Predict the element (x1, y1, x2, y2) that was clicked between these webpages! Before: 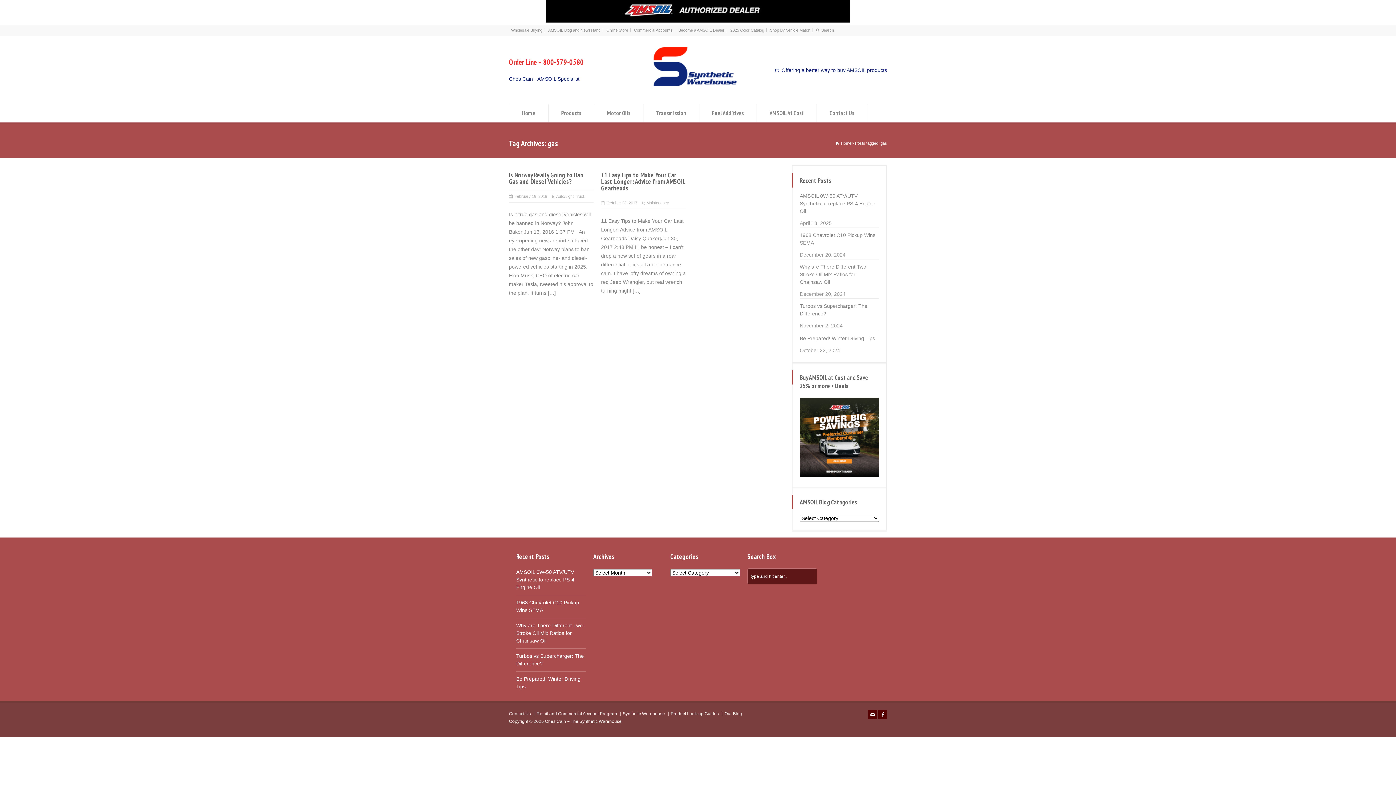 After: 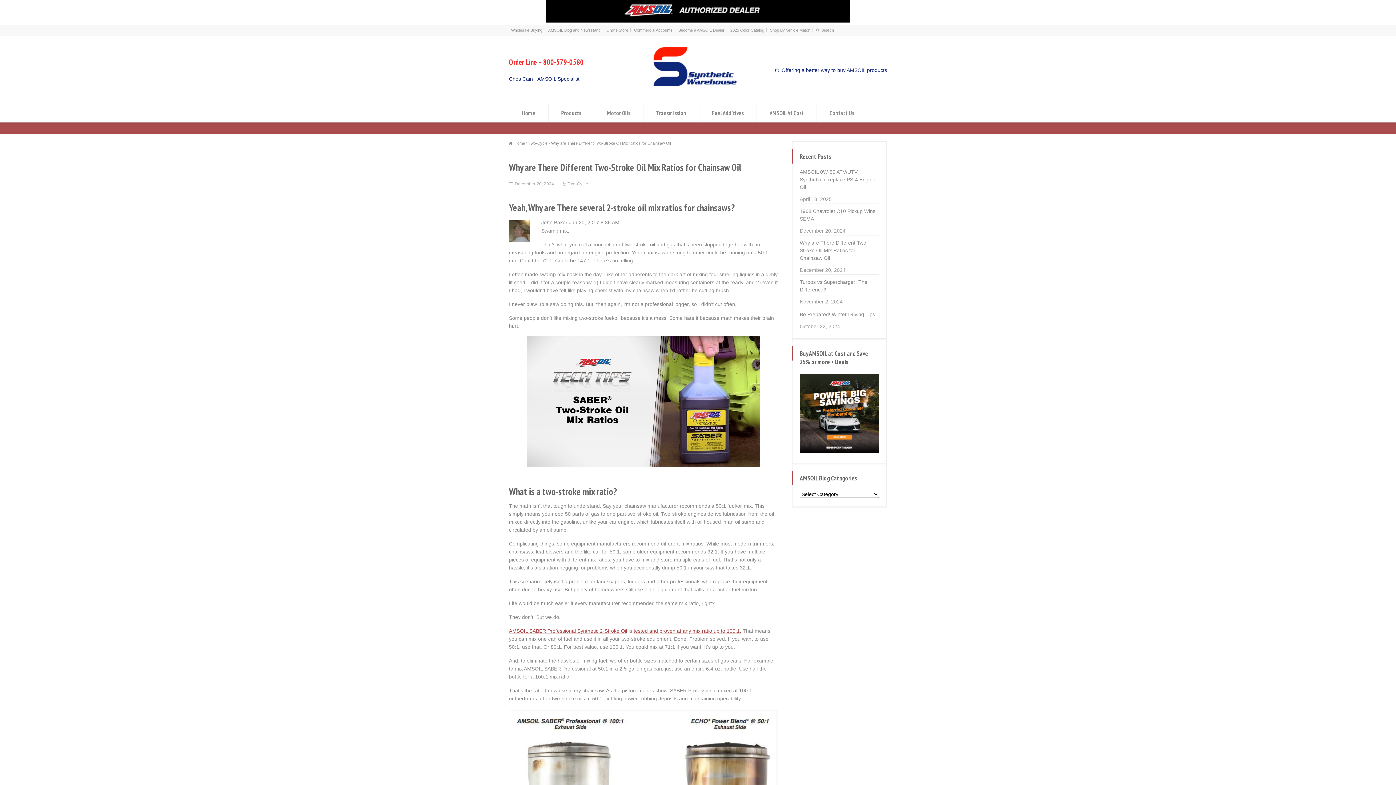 Action: bbox: (800, 263, 879, 289) label: Why are There Different Two-Stroke Oil Mix Ratios for Chainsaw Oil